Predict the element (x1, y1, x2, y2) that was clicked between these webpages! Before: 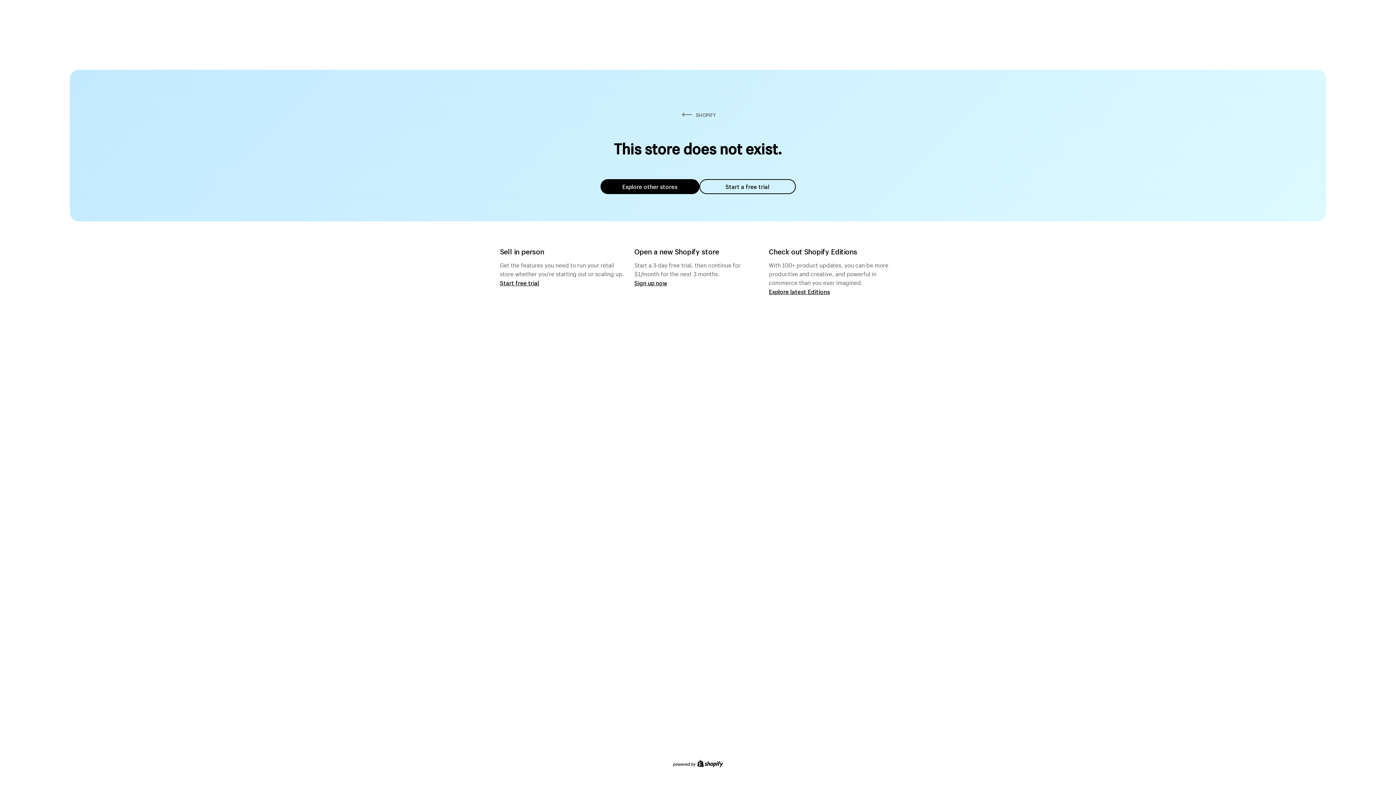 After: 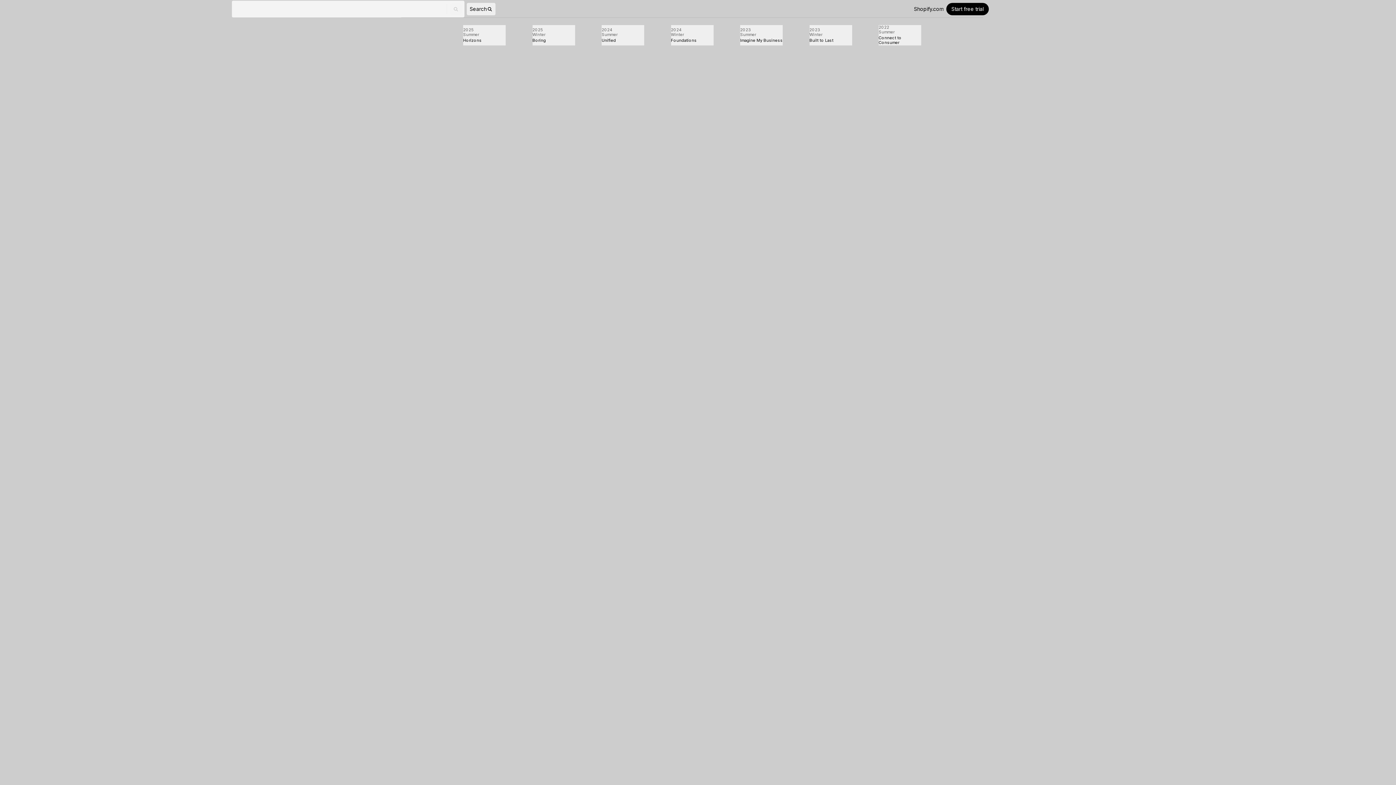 Action: label: Explore latest Editions bbox: (769, 287, 830, 295)